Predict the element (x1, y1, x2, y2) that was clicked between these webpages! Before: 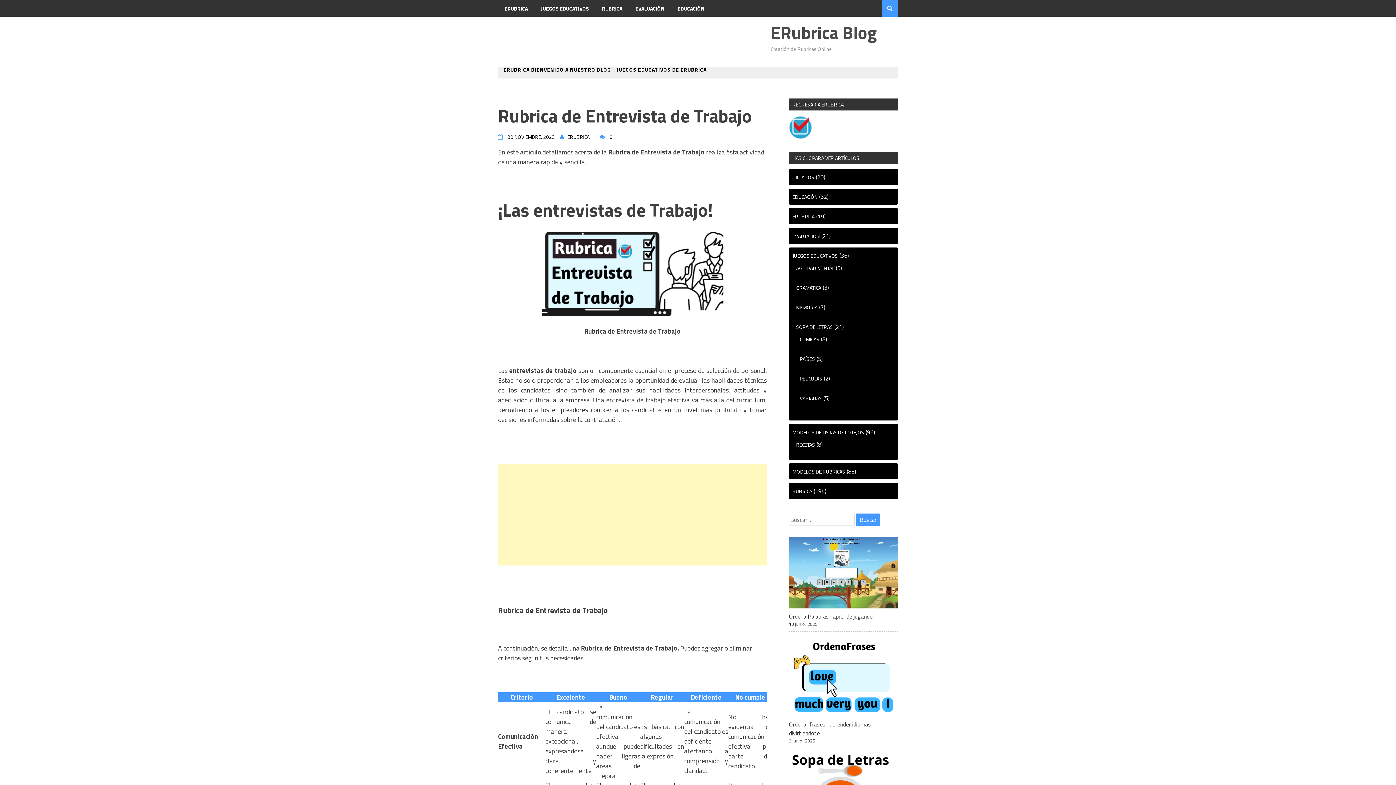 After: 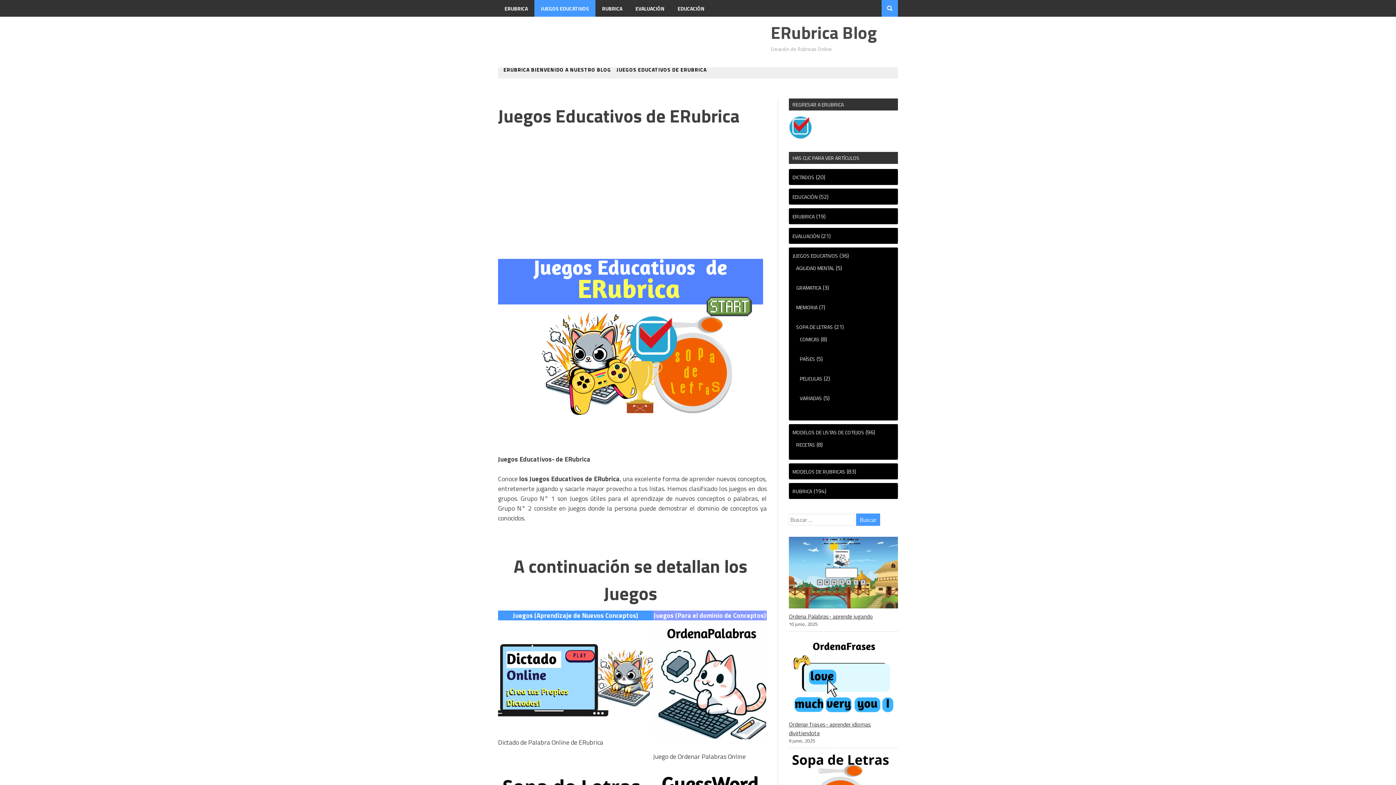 Action: bbox: (534, 0, 595, 16) label: JUEGOS EDUCATIVOS